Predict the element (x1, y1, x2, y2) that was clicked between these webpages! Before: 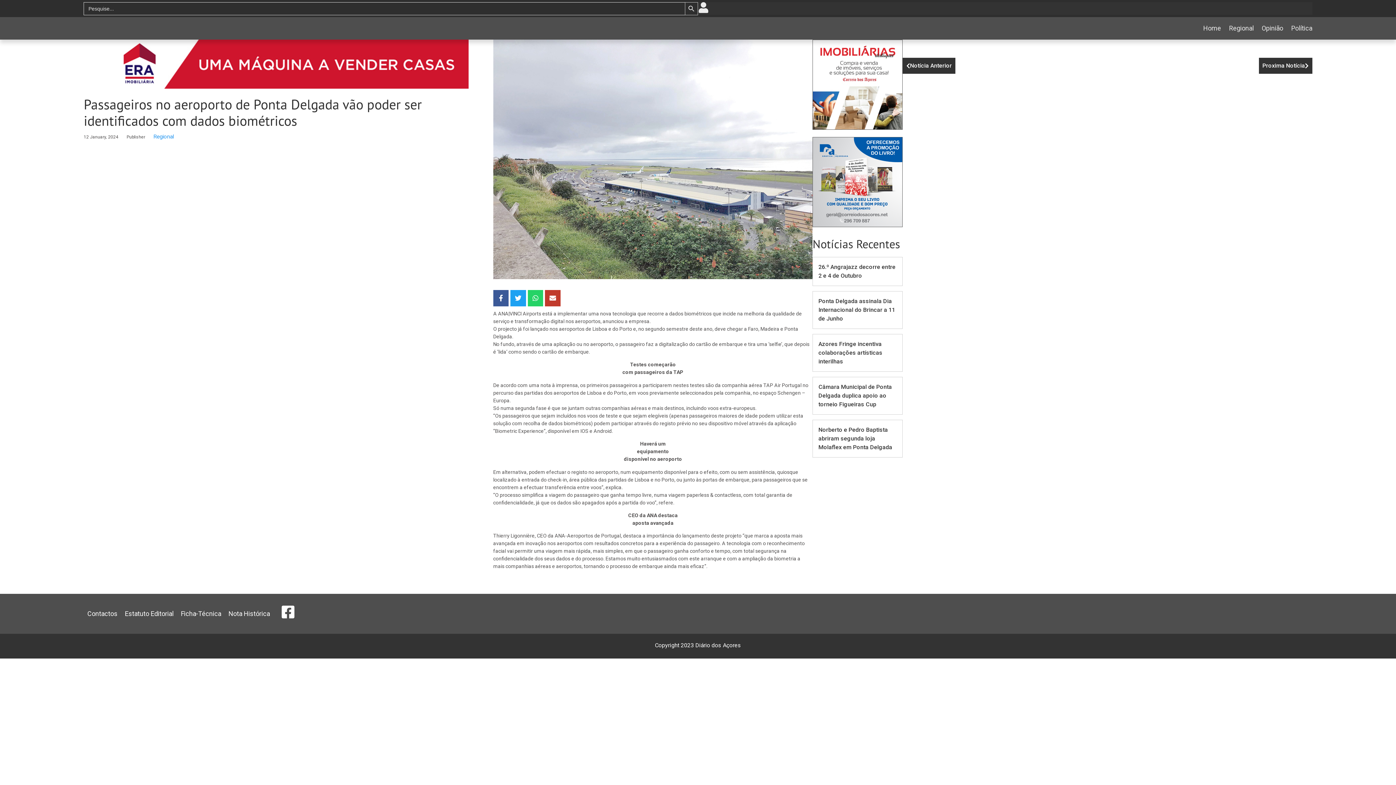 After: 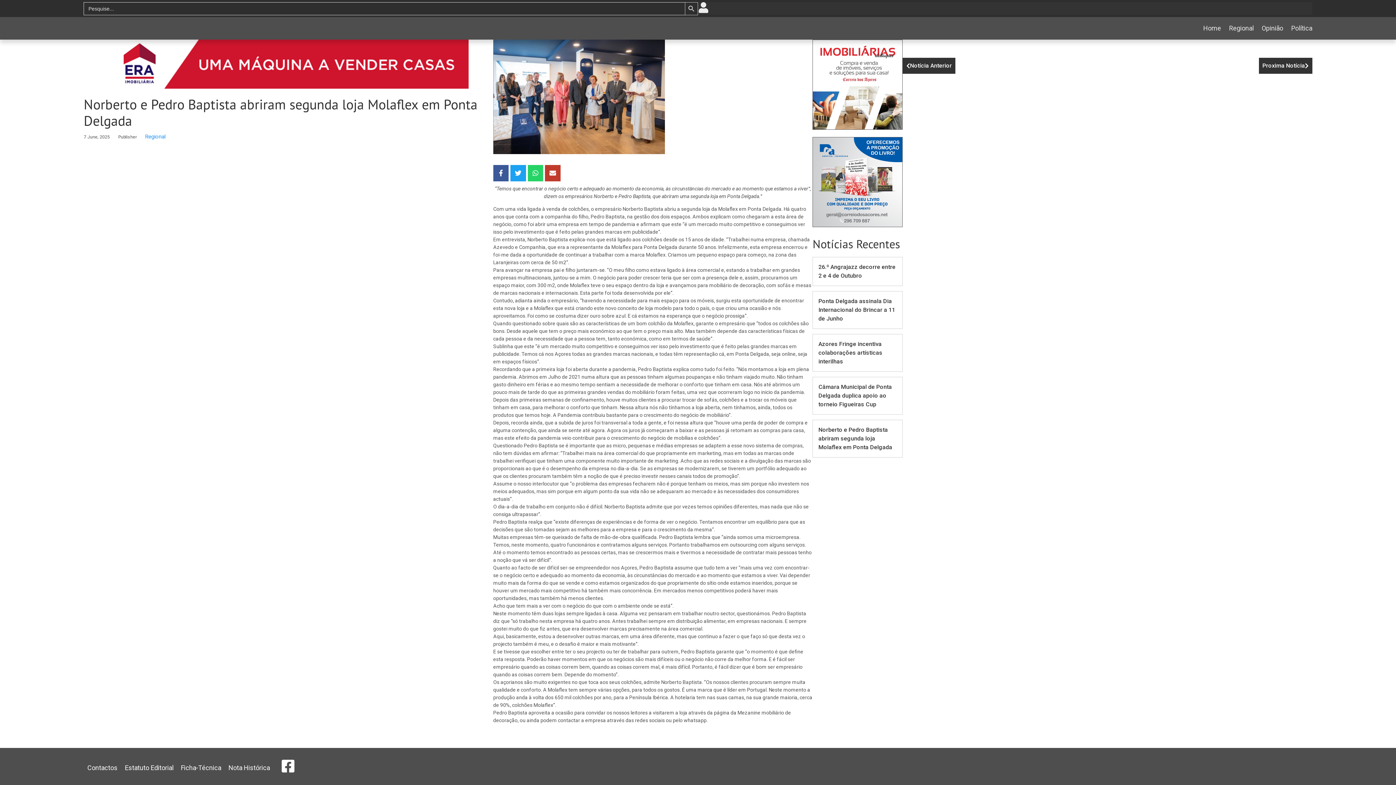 Action: bbox: (818, 425, 897, 451) label: Norberto e Pedro Baptista abriram segunda loja Molaflex em Ponta Delgada